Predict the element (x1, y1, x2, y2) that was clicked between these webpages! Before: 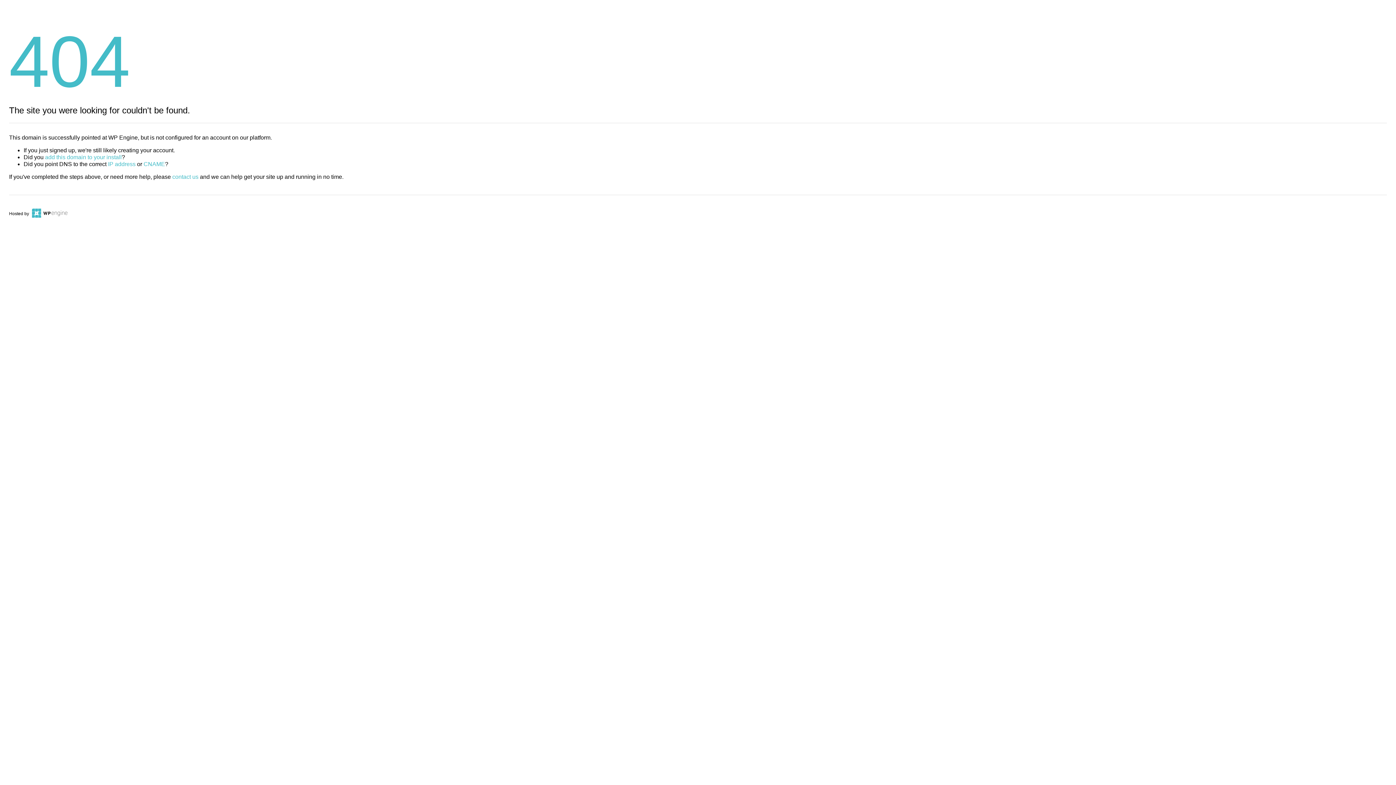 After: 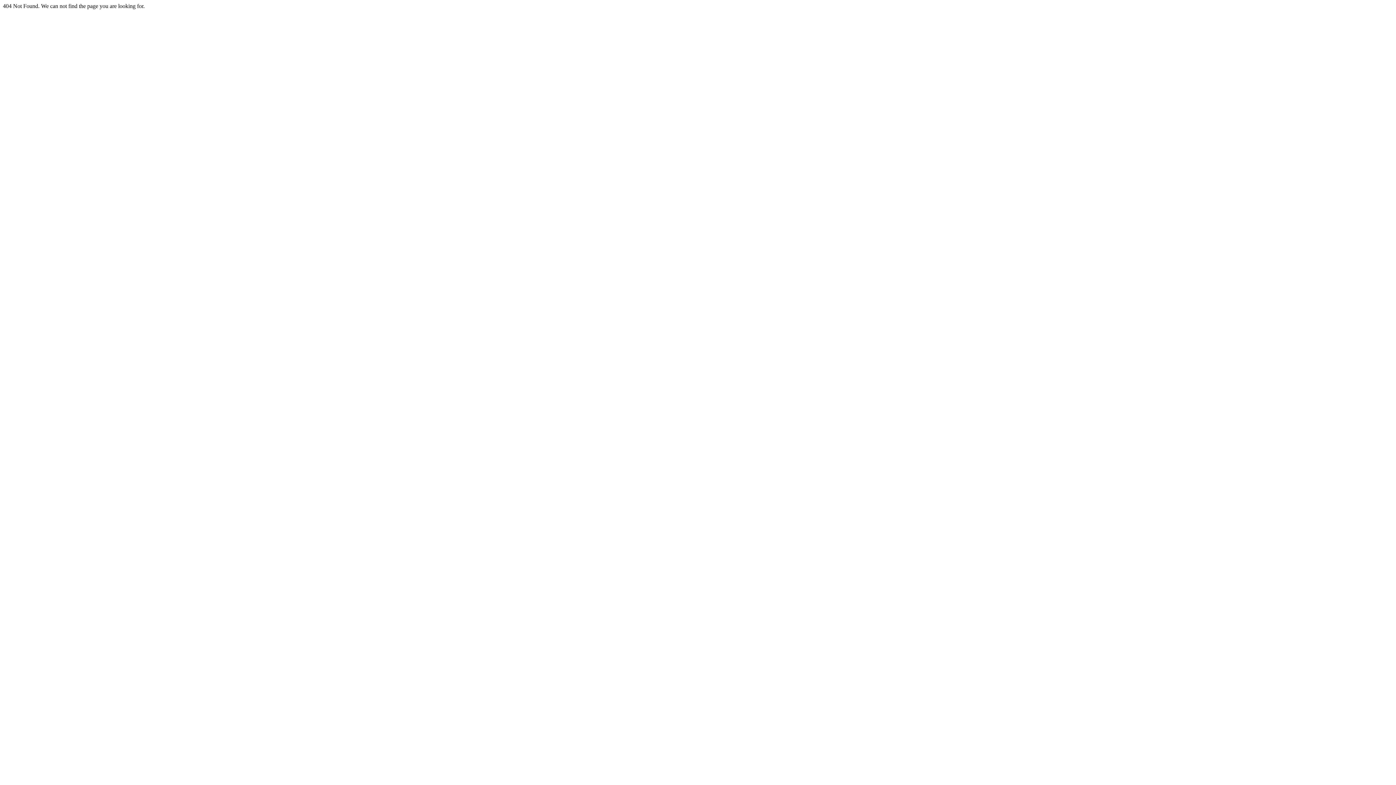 Action: label: CNAME bbox: (143, 161, 165, 167)